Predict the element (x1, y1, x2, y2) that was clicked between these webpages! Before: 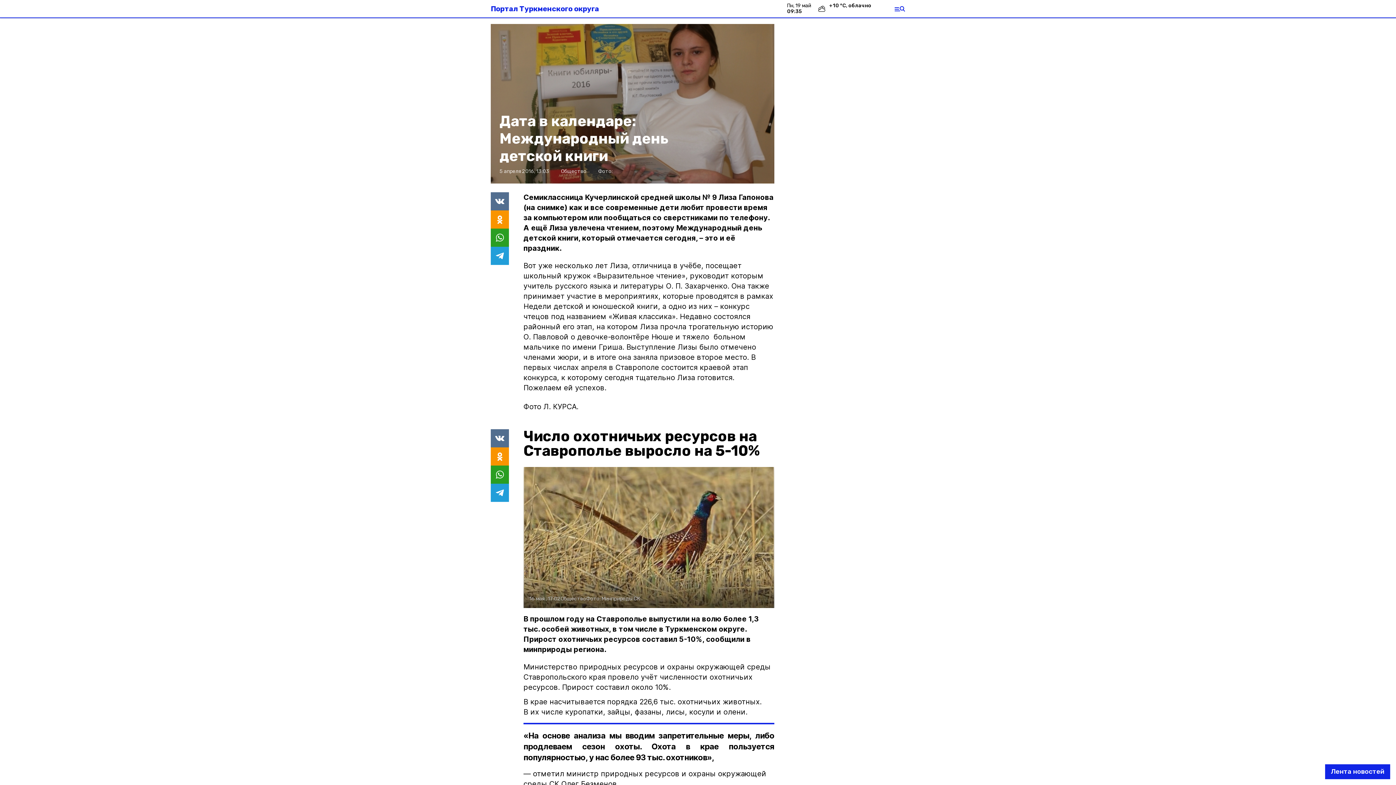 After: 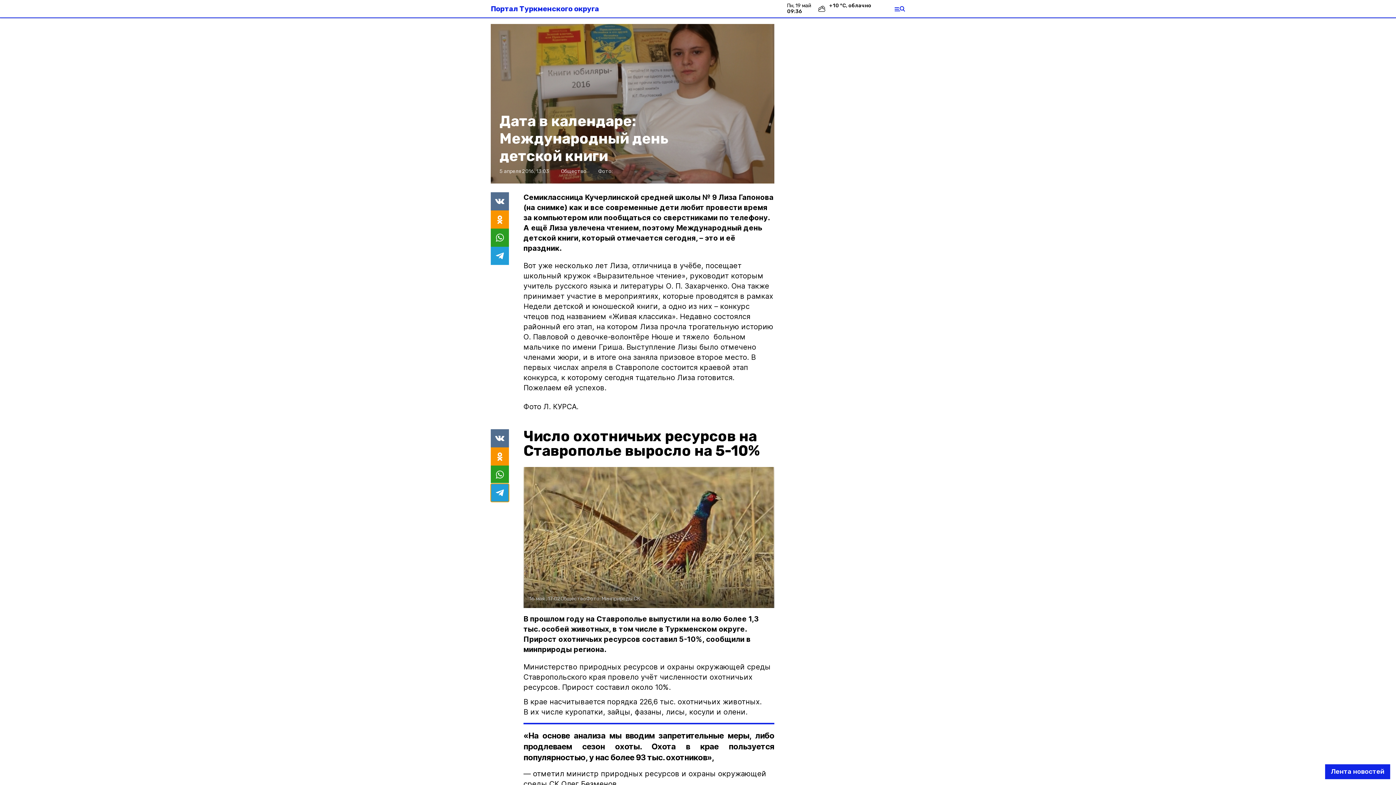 Action: bbox: (490, 483, 509, 502)